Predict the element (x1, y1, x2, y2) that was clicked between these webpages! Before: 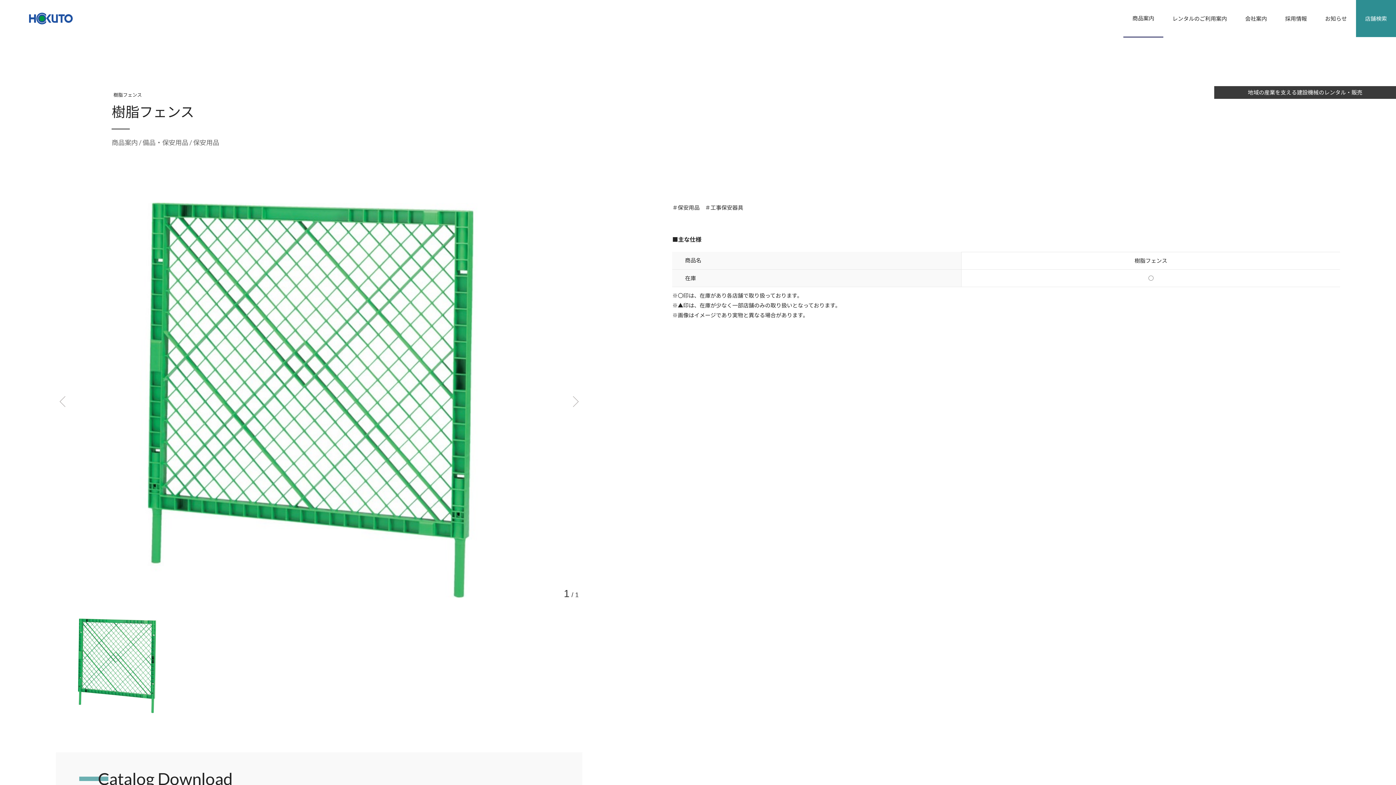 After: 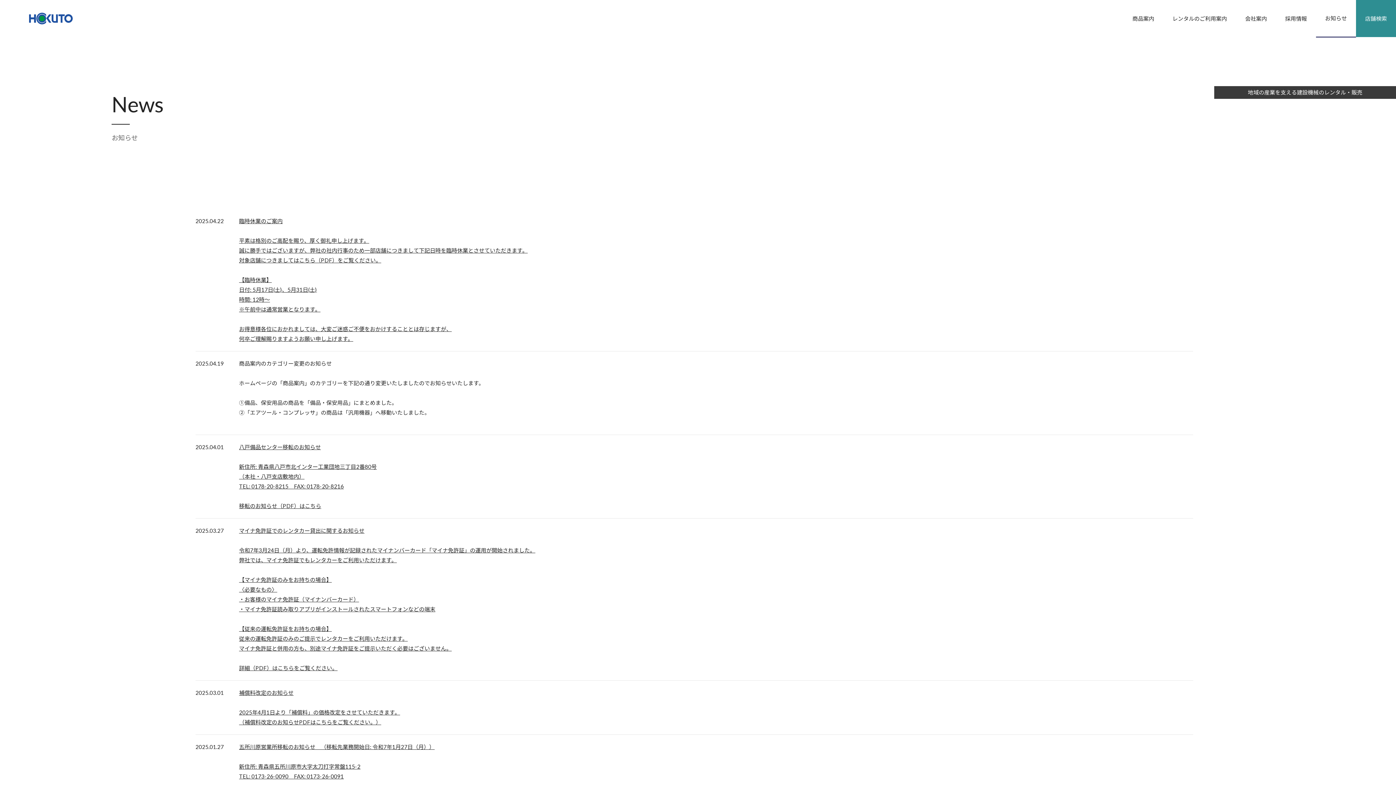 Action: bbox: (1316, 0, 1356, 37) label: お知らせ